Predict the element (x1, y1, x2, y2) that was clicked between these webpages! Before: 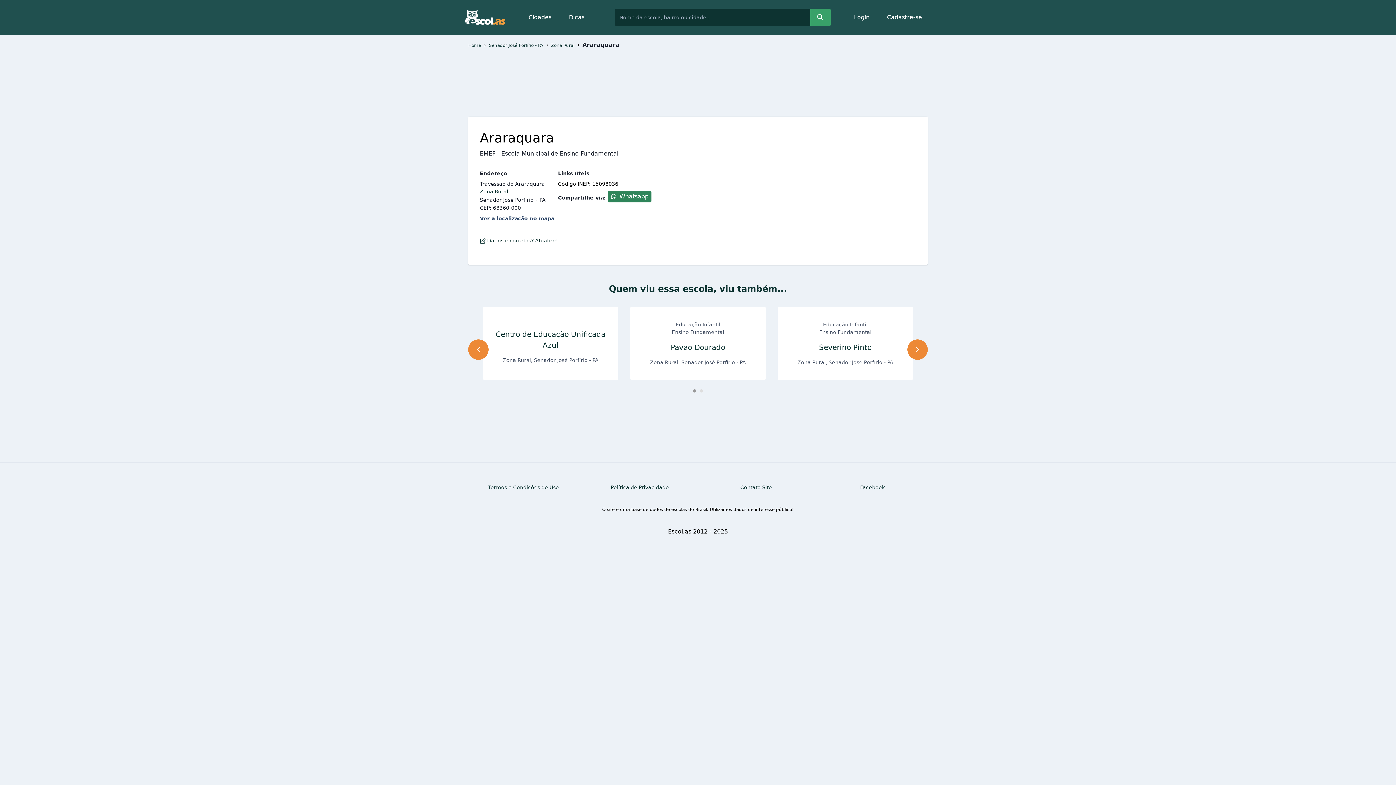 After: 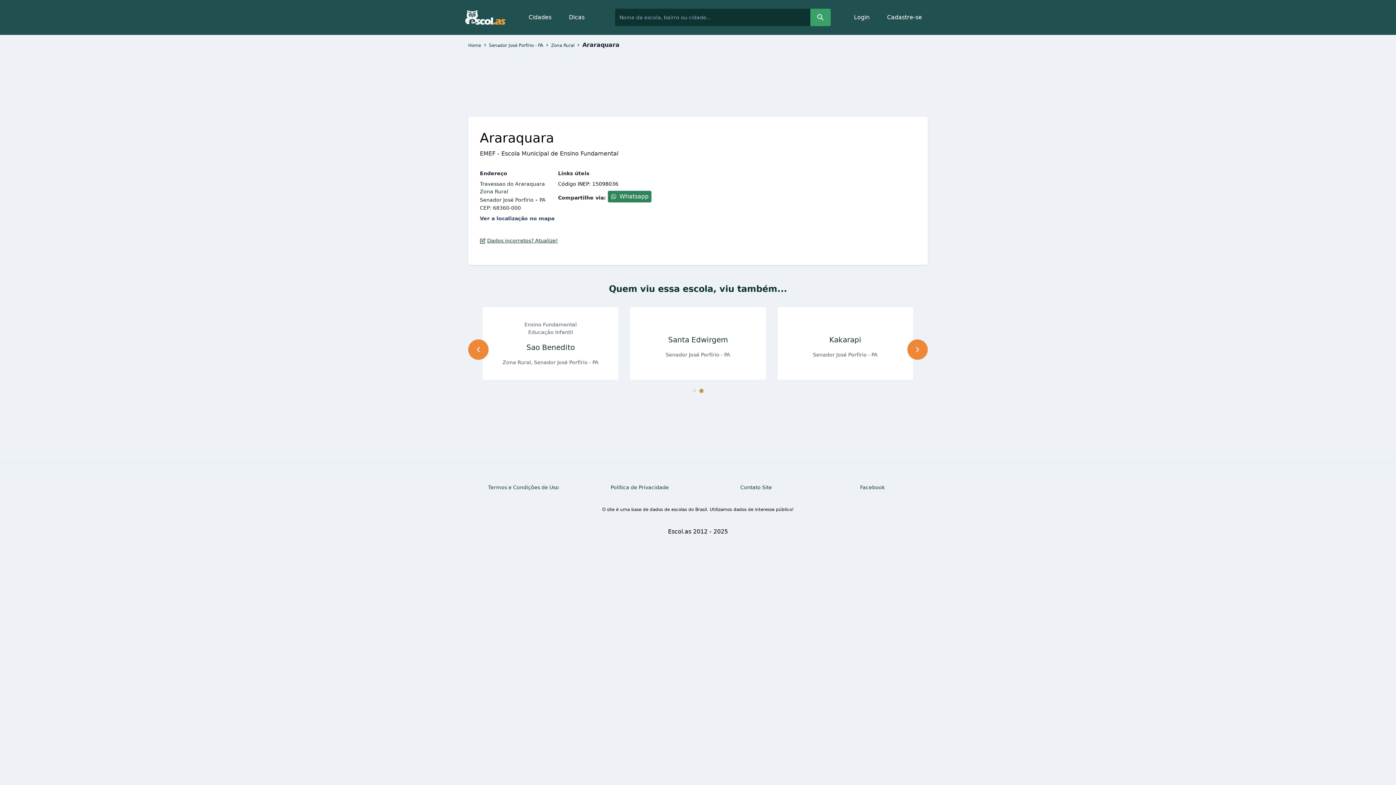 Action: label: Carousel Page 2 bbox: (700, 389, 703, 392)